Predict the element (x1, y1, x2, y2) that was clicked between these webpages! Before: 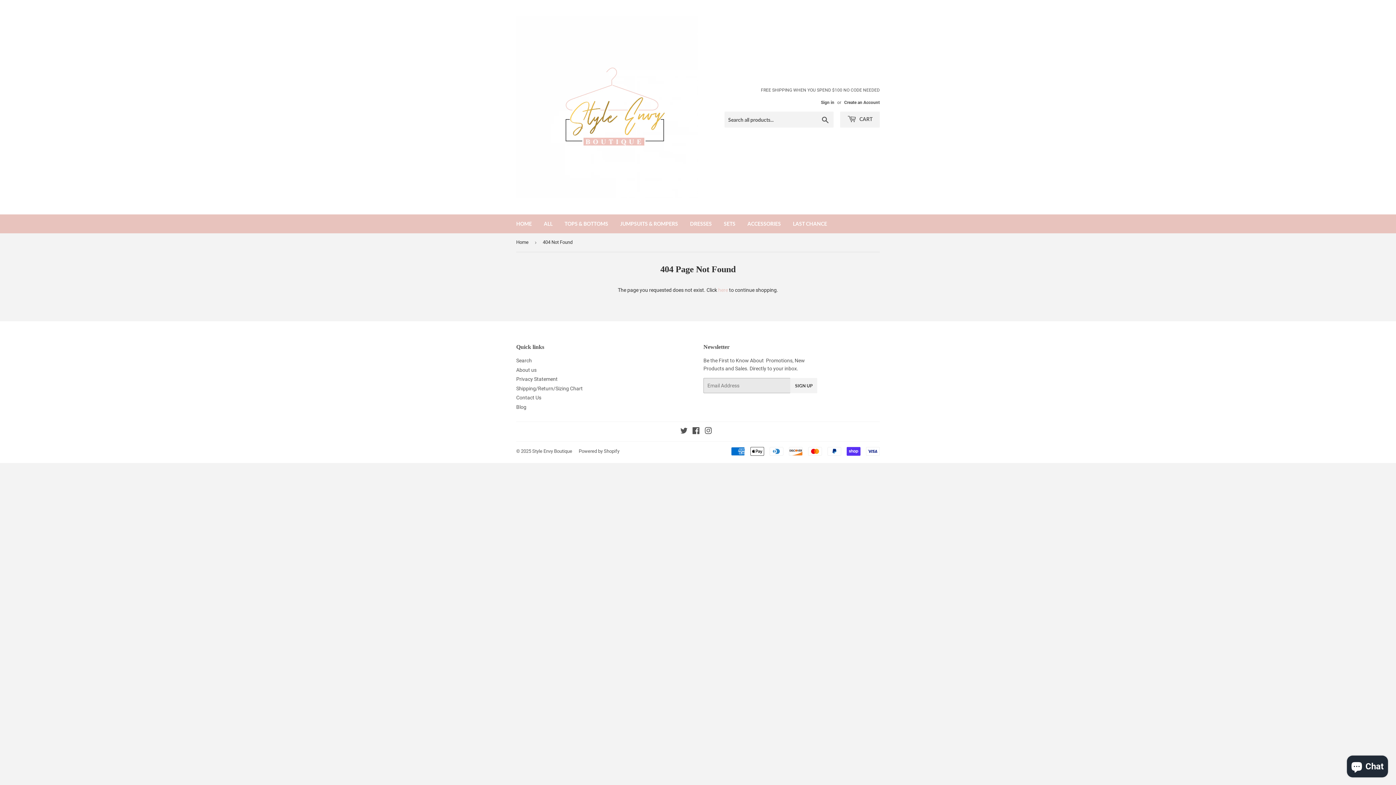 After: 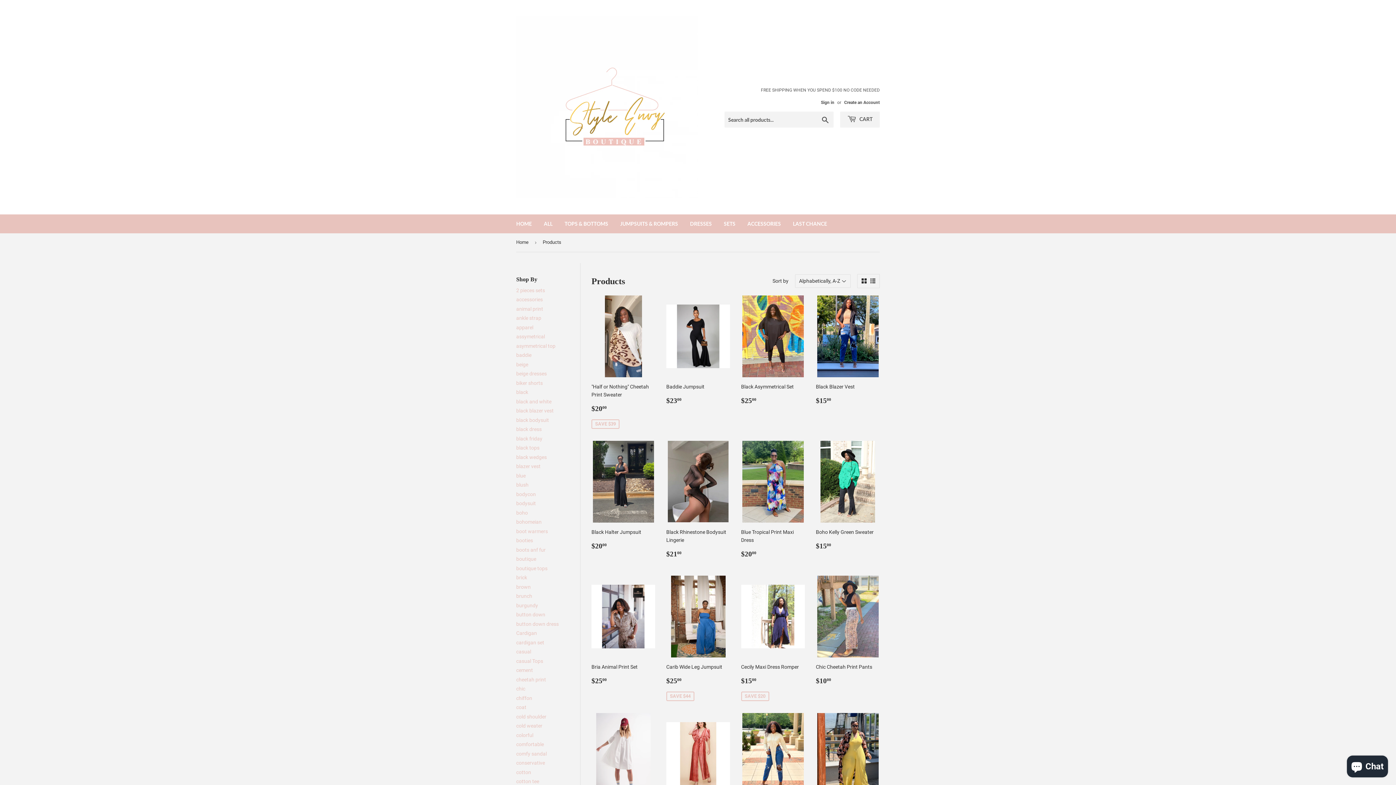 Action: bbox: (718, 287, 728, 293) label: here